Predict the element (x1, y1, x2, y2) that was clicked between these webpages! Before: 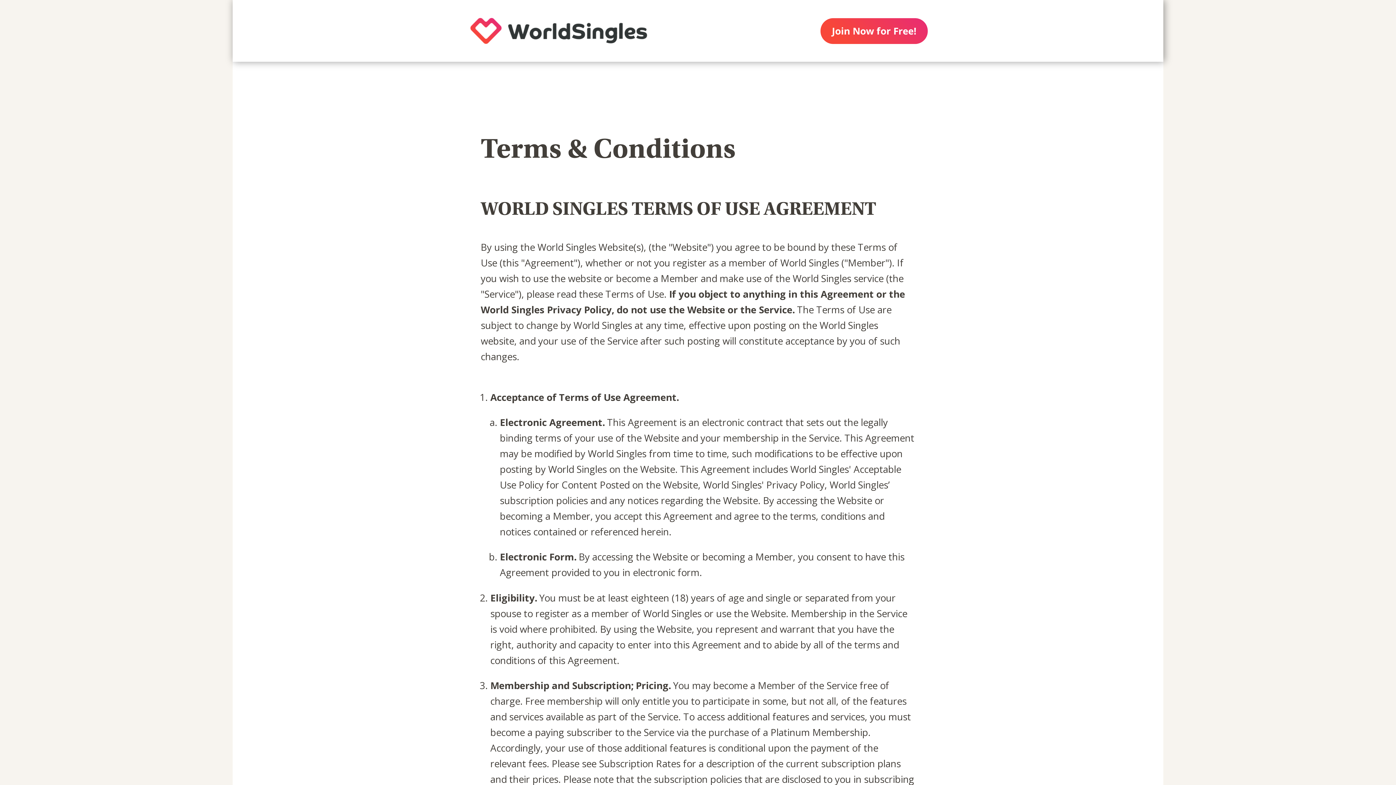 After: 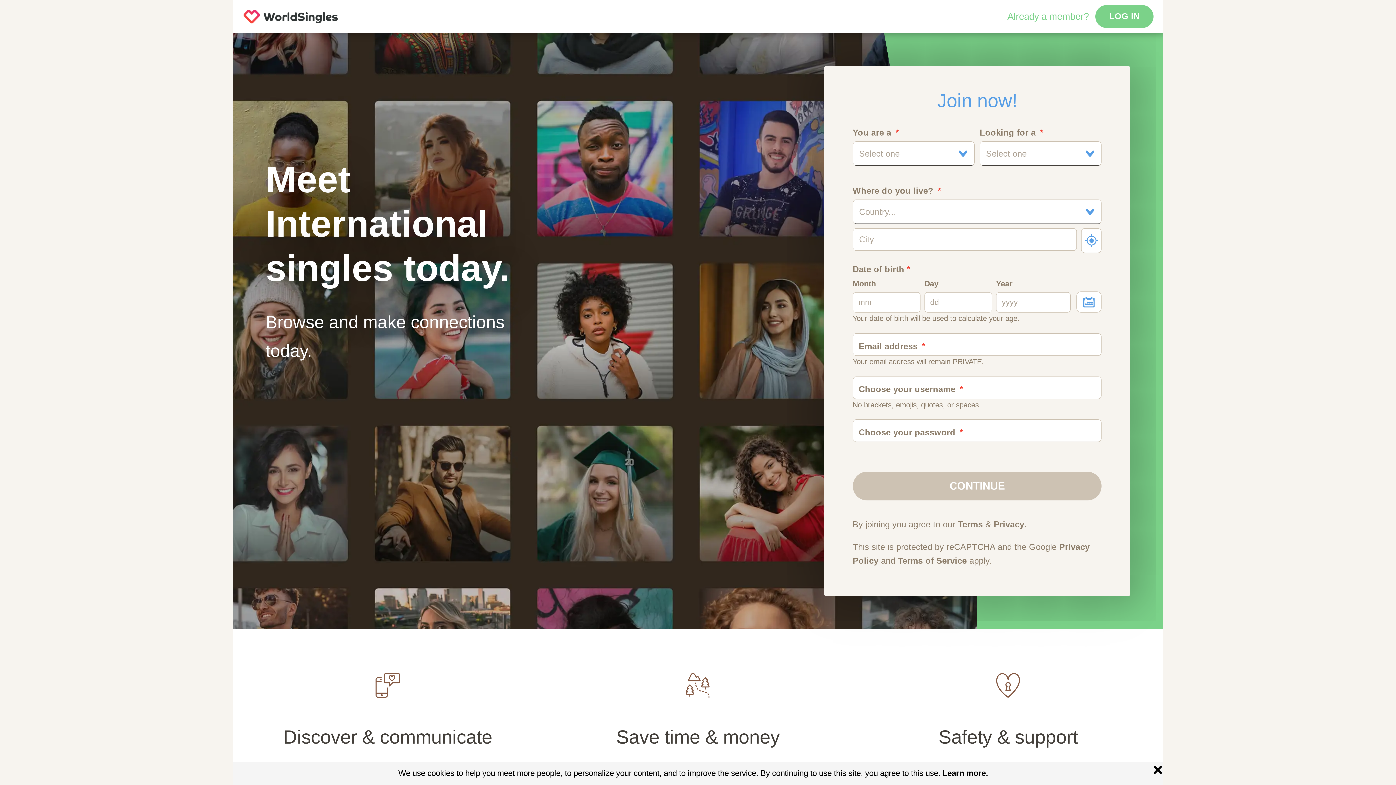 Action: bbox: (450, 0, 667, 61)